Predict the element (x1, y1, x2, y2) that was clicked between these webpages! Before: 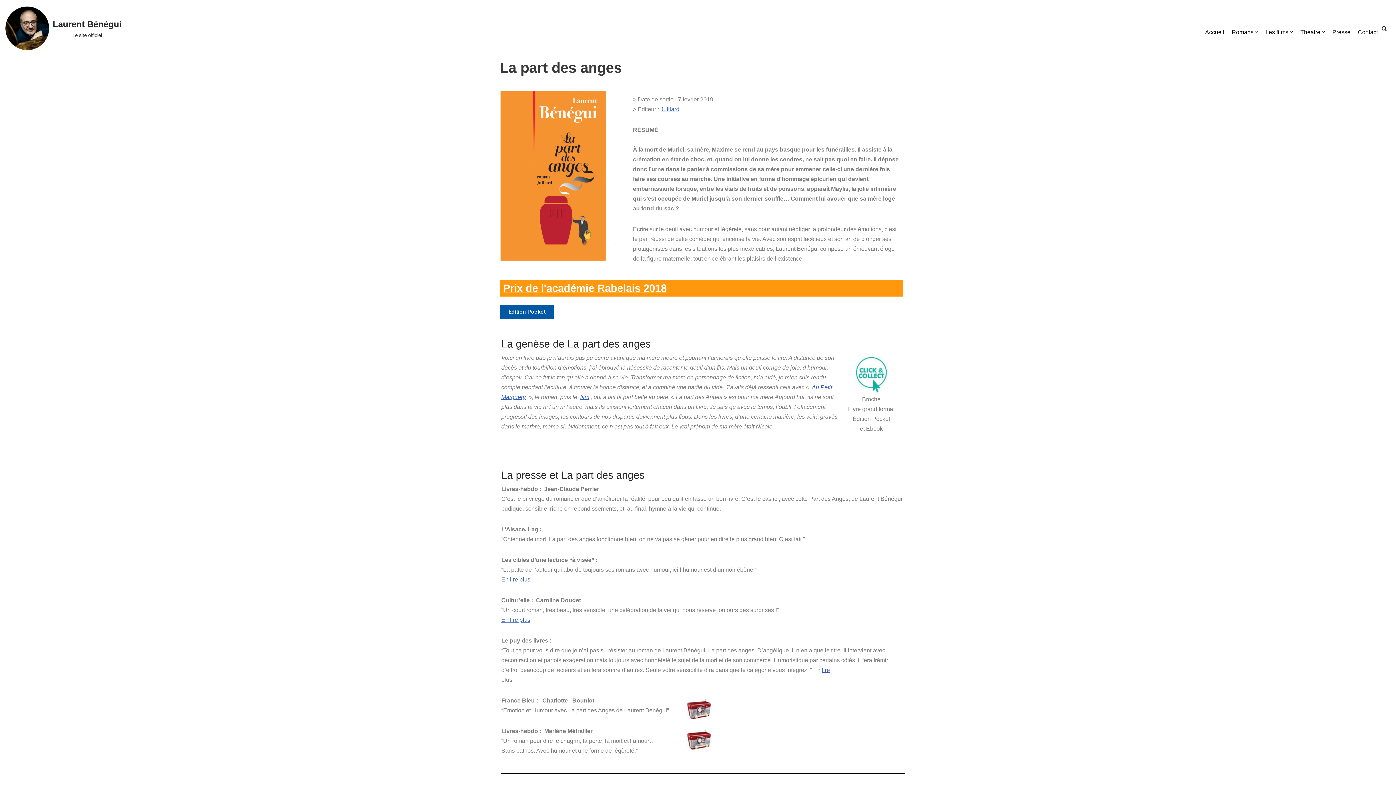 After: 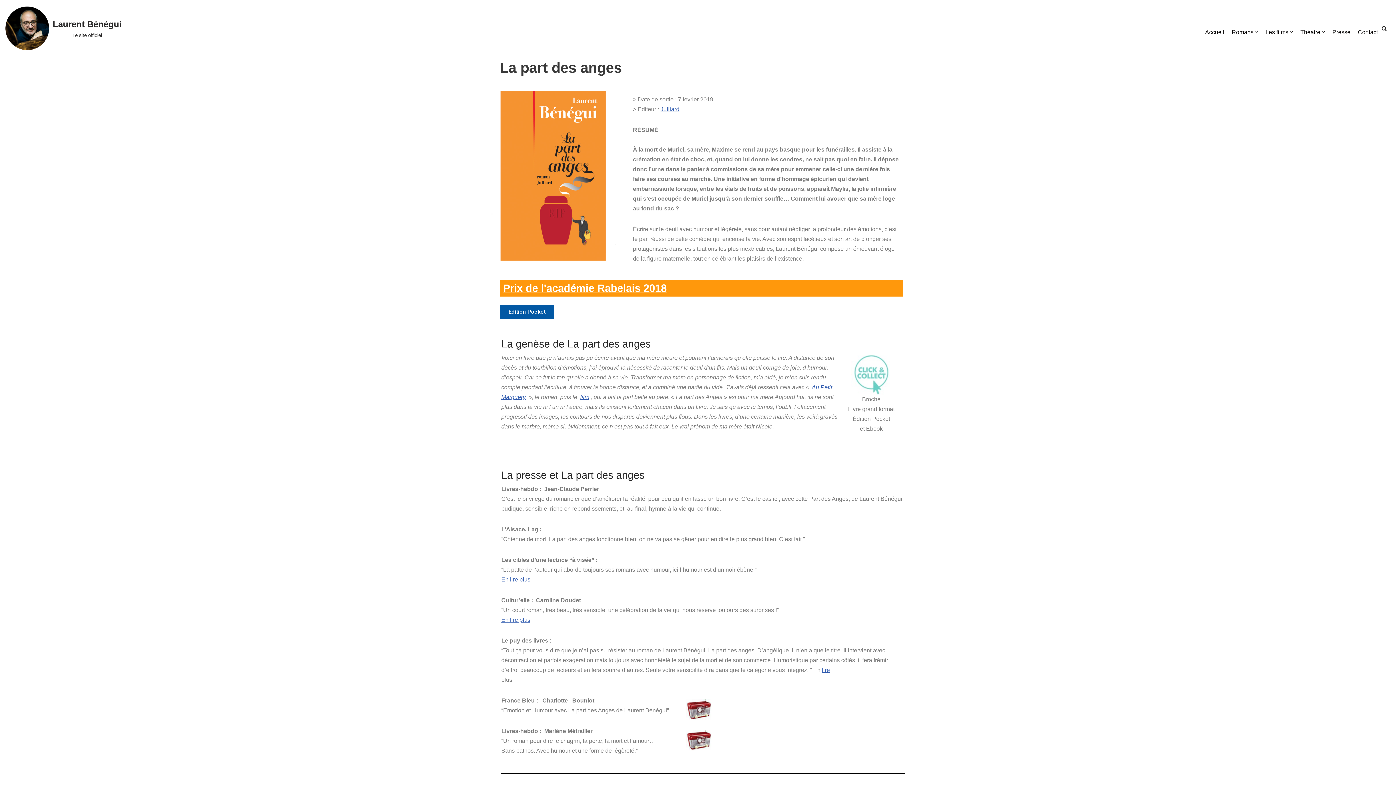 Action: bbox: (853, 356, 889, 393)